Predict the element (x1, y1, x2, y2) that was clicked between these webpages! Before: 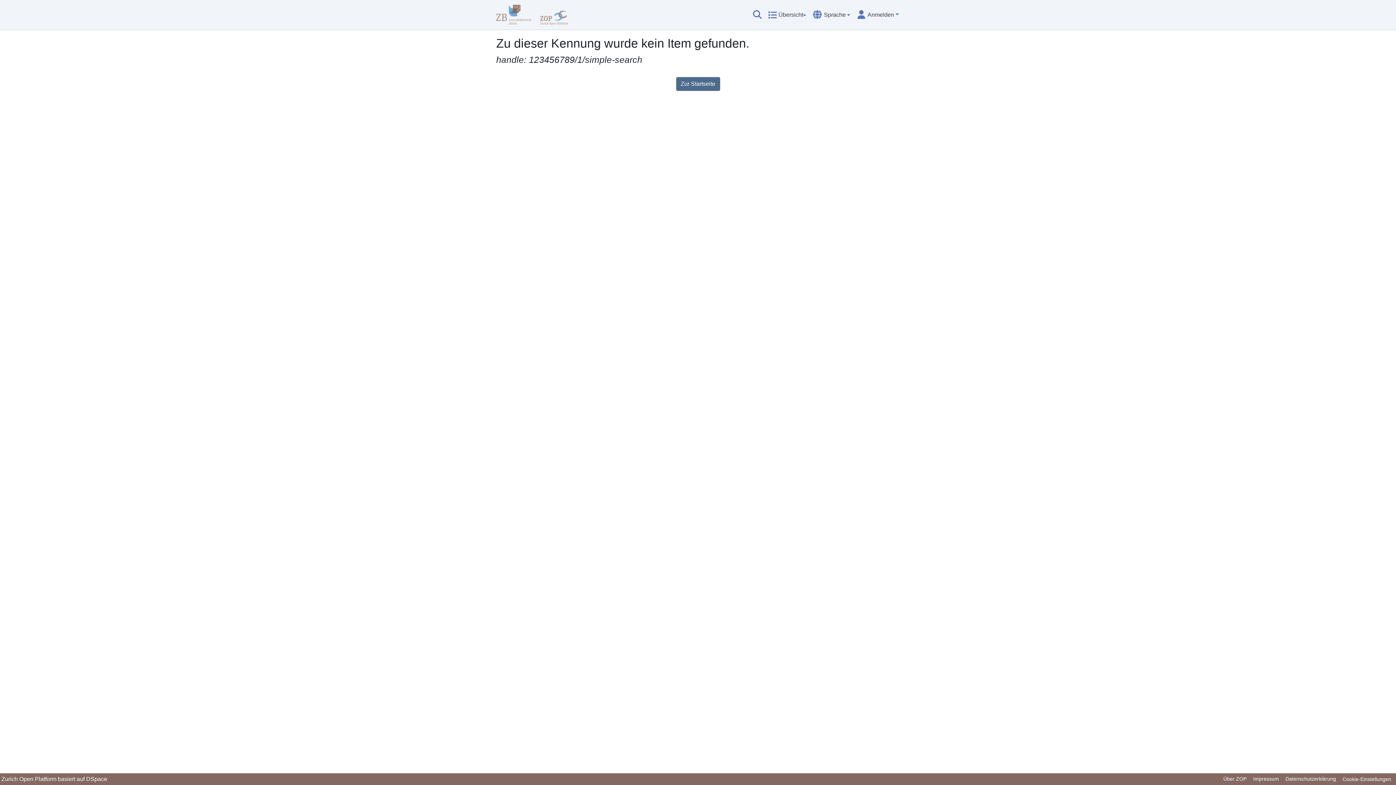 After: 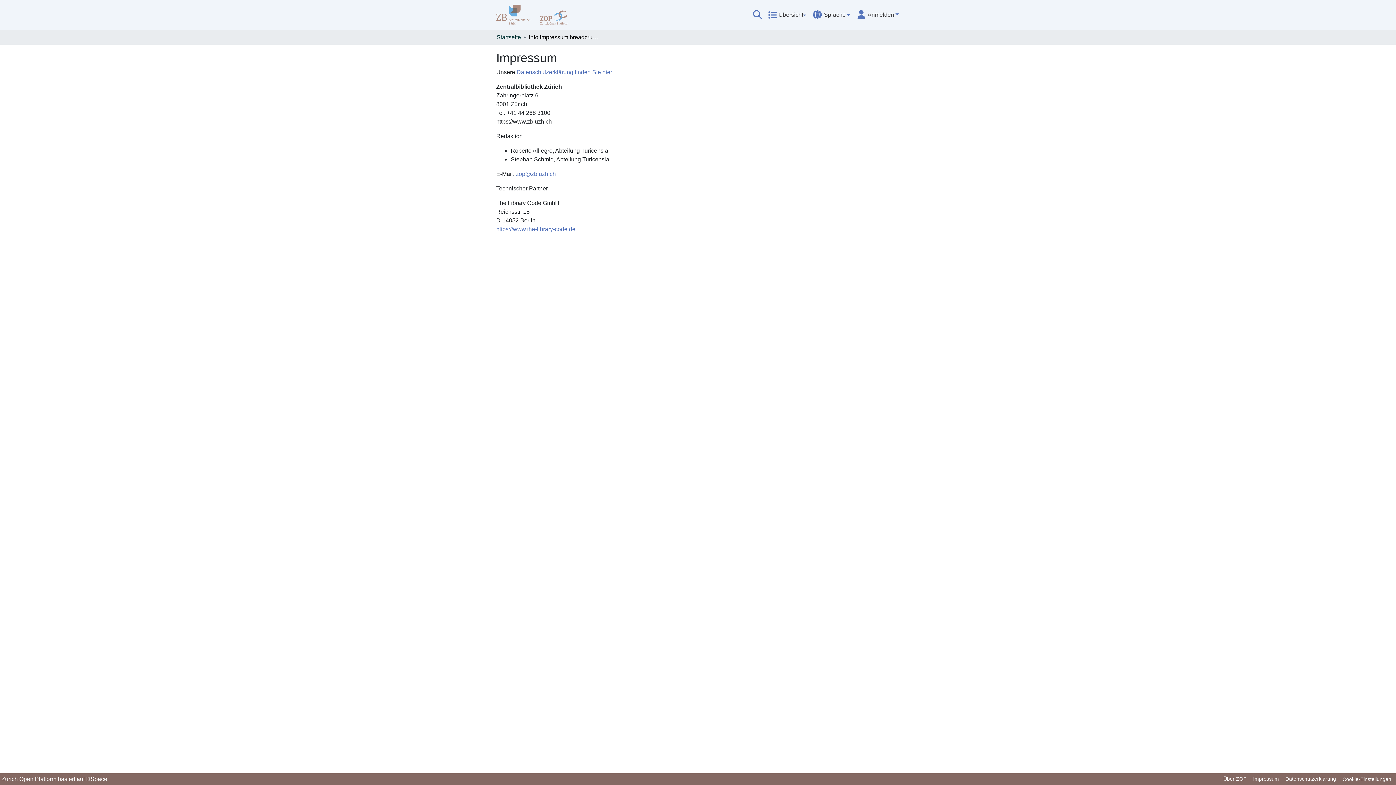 Action: label: Impressum bbox: (1250, 775, 1282, 784)